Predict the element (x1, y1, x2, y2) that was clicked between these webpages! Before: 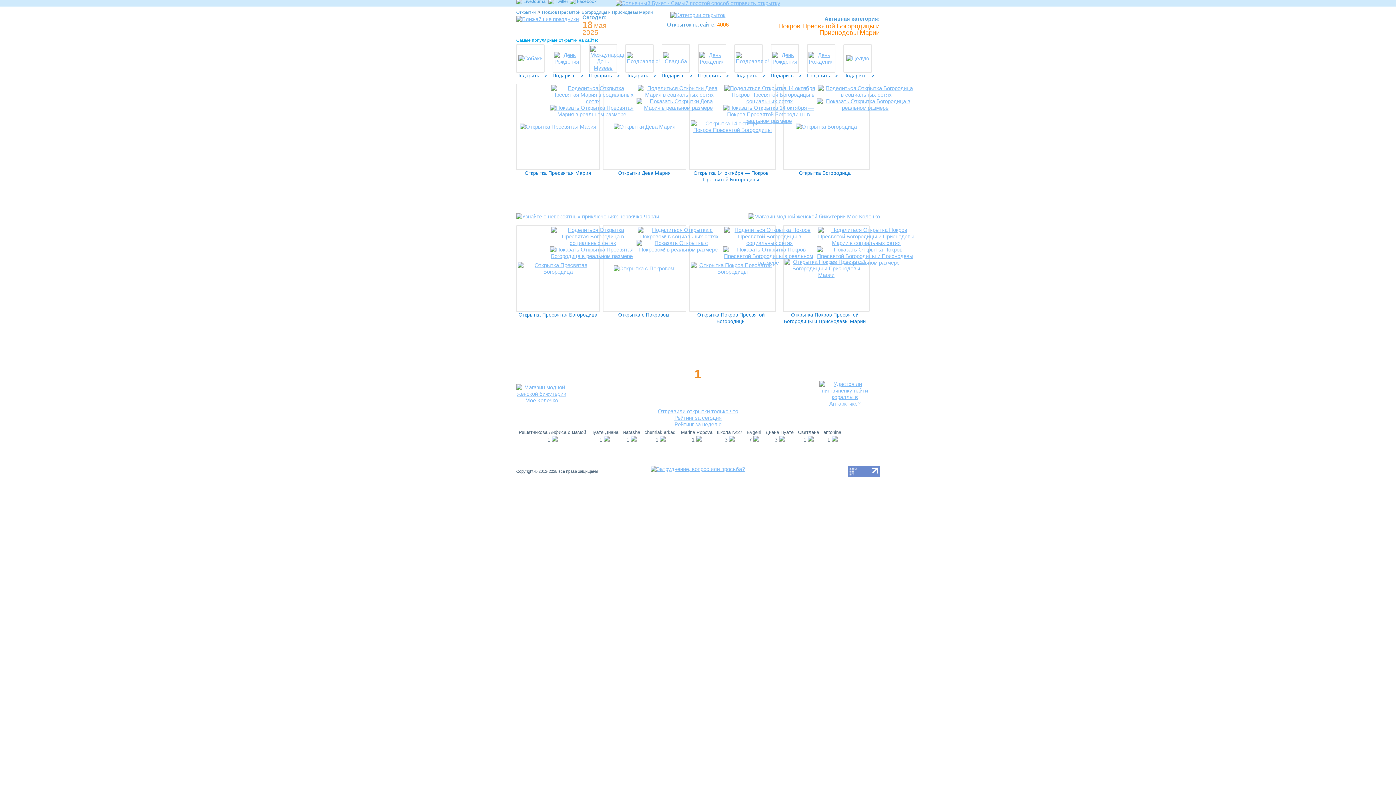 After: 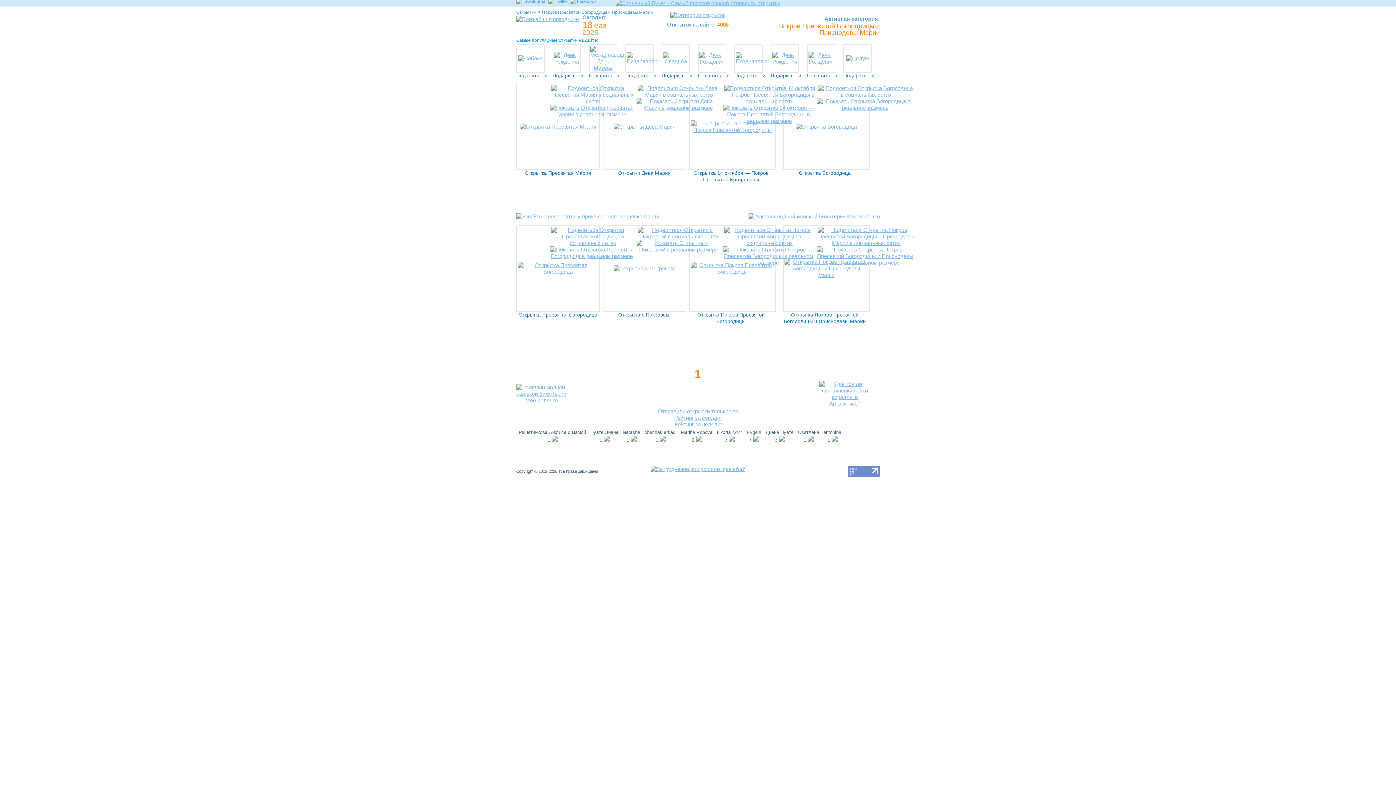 Action: label: Покров Пресвятой Богородицы и Приснодевы Марии bbox: (542, 9, 653, 14)